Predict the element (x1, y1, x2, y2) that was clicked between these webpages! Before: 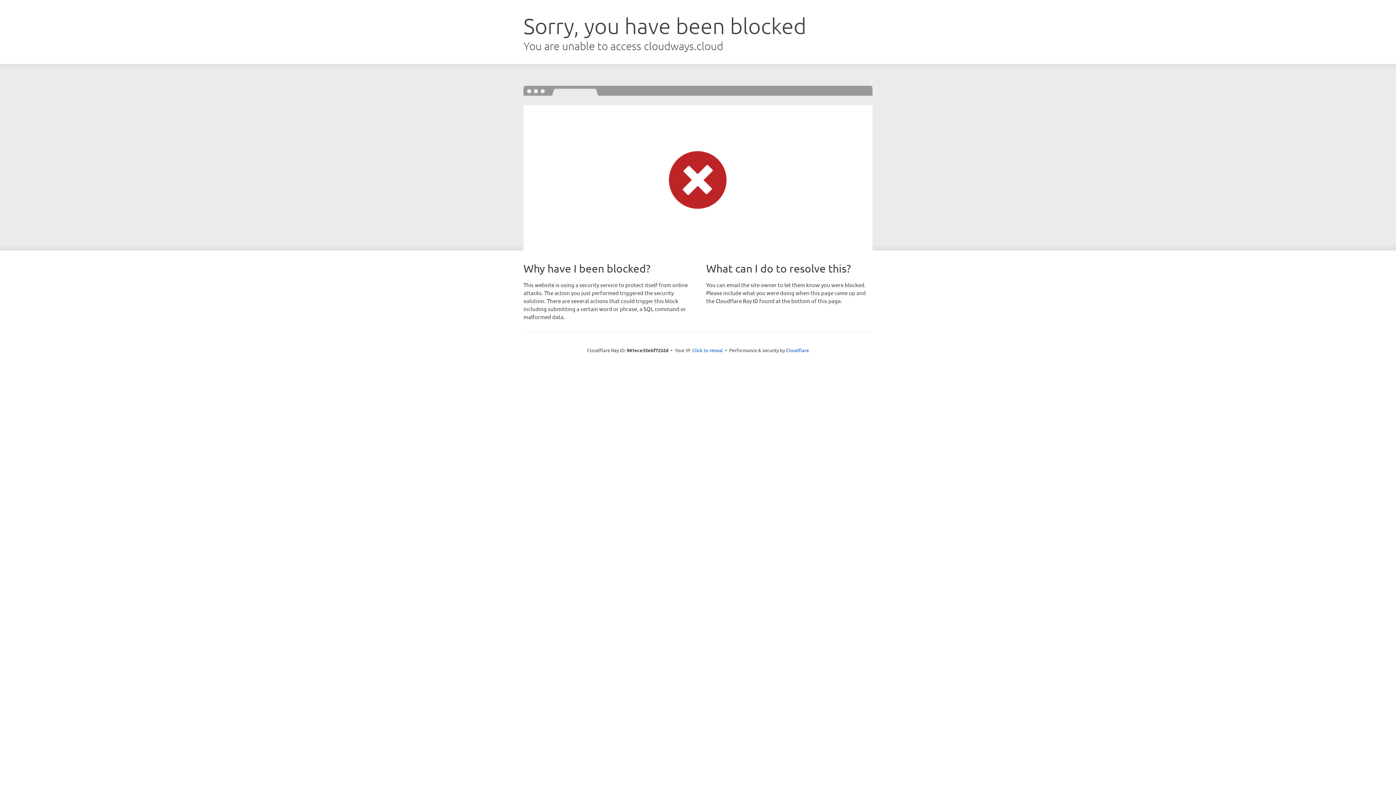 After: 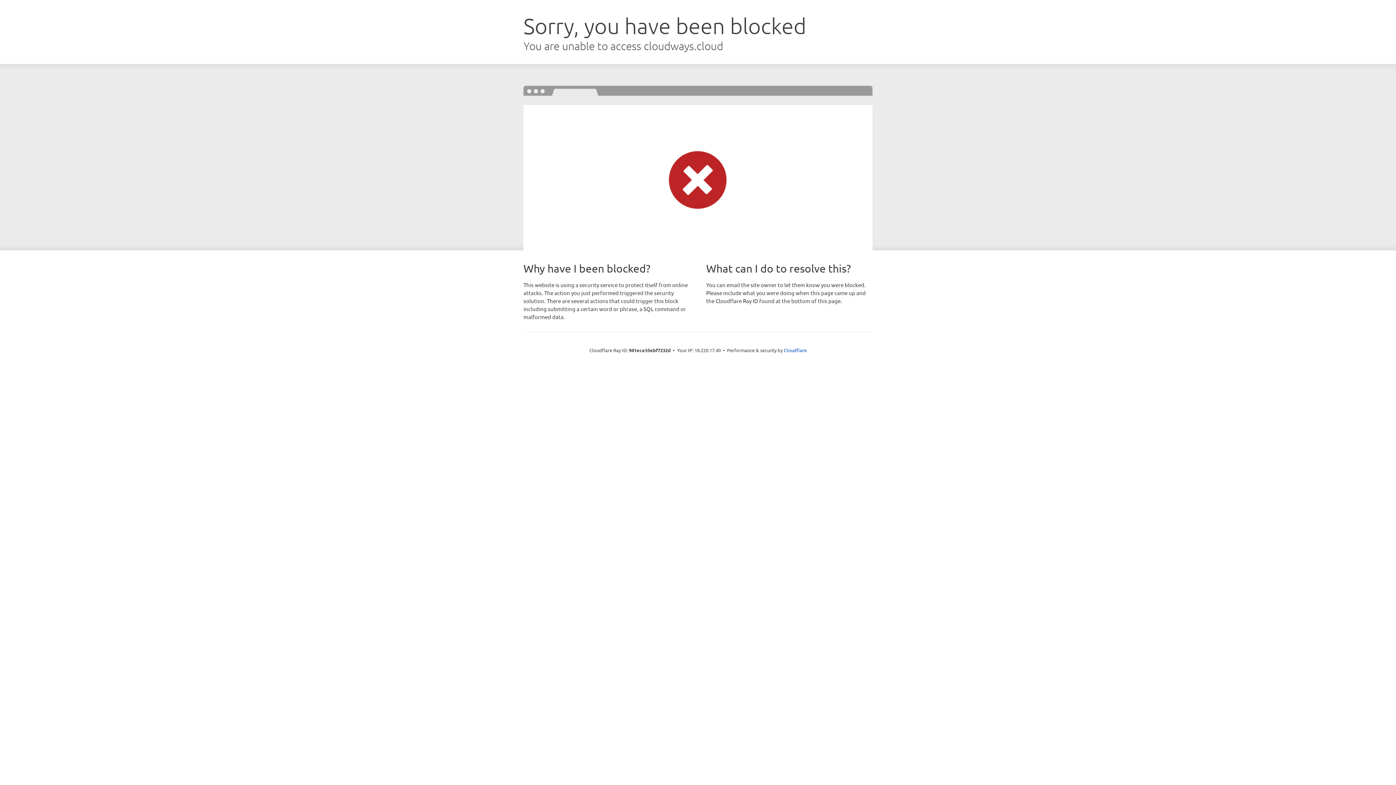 Action: label: Click to reveal bbox: (692, 346, 723, 353)